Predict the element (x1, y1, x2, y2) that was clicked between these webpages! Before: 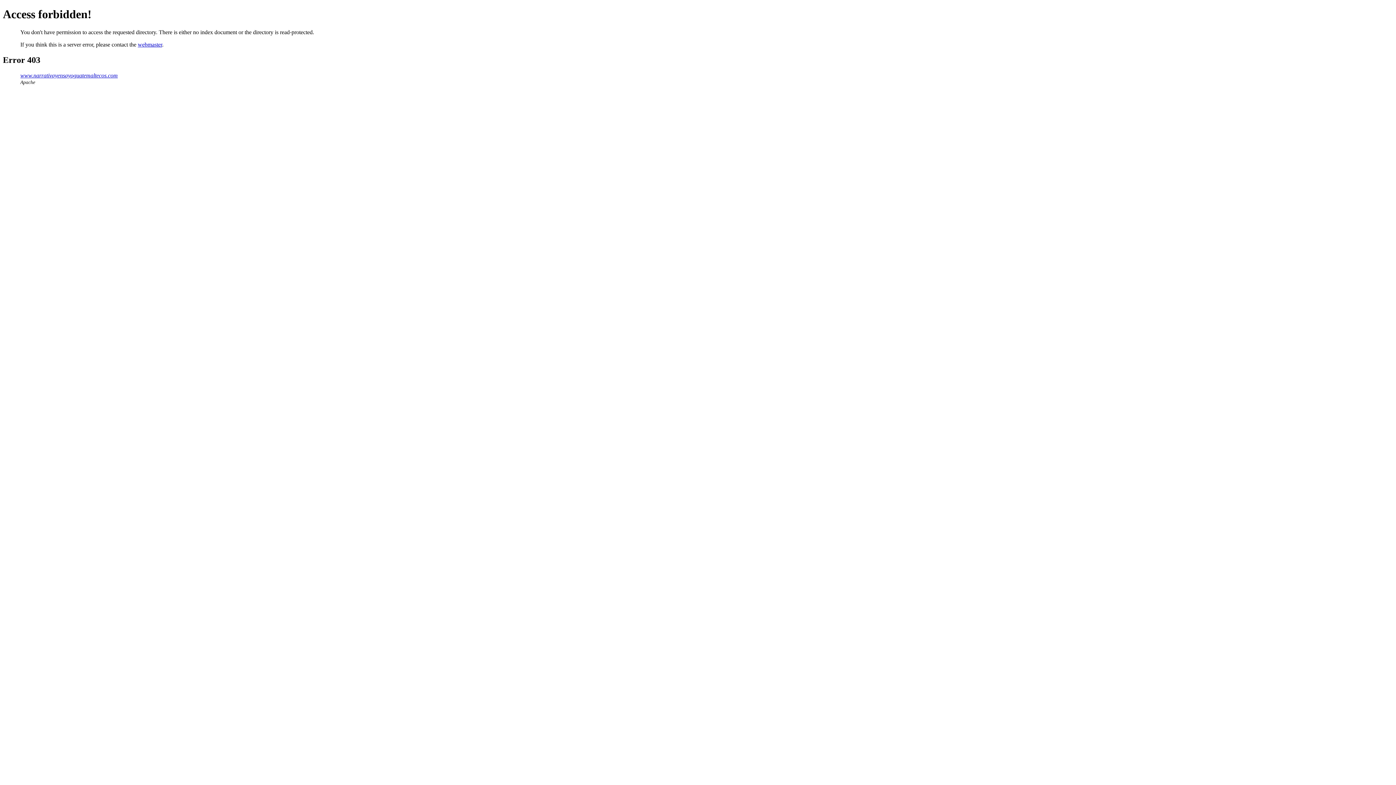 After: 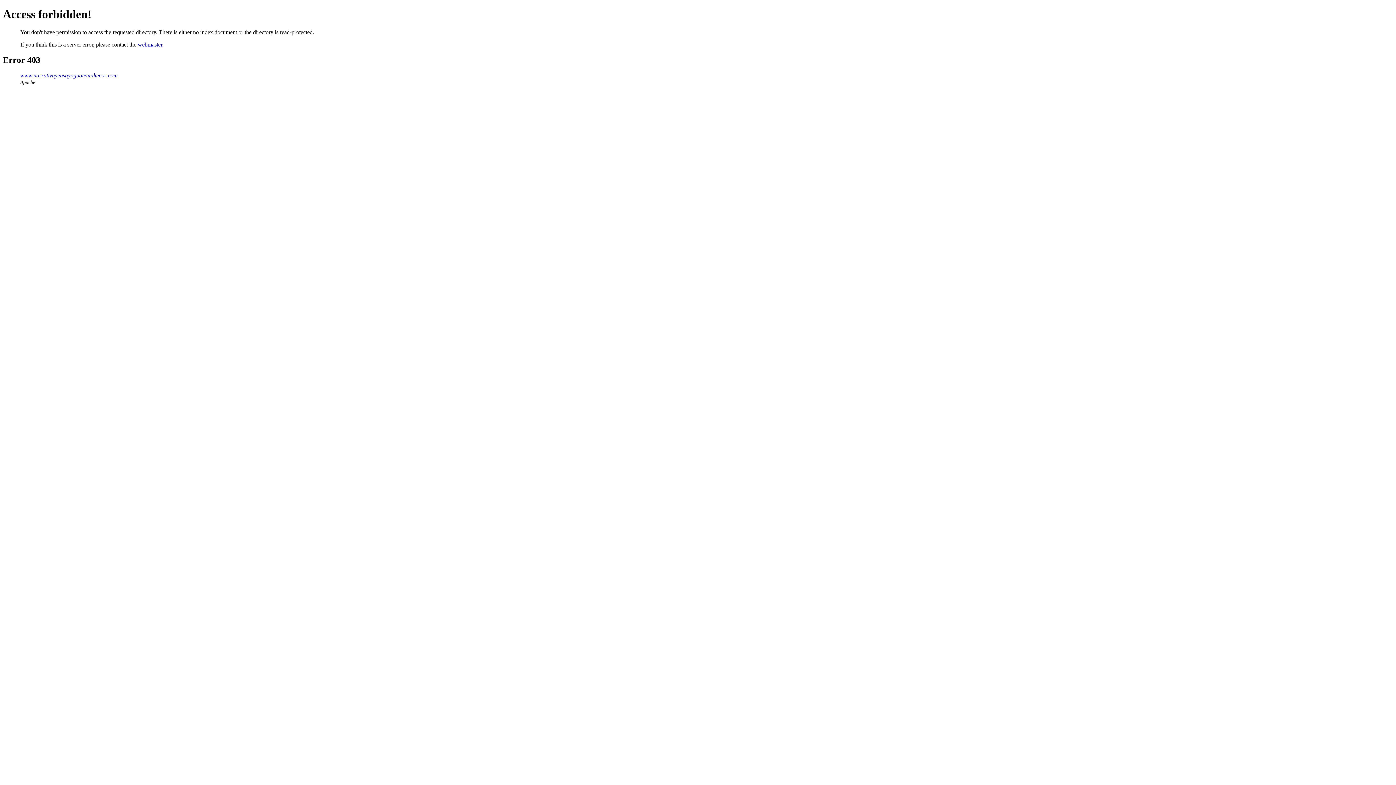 Action: label: webmaster bbox: (137, 41, 162, 47)